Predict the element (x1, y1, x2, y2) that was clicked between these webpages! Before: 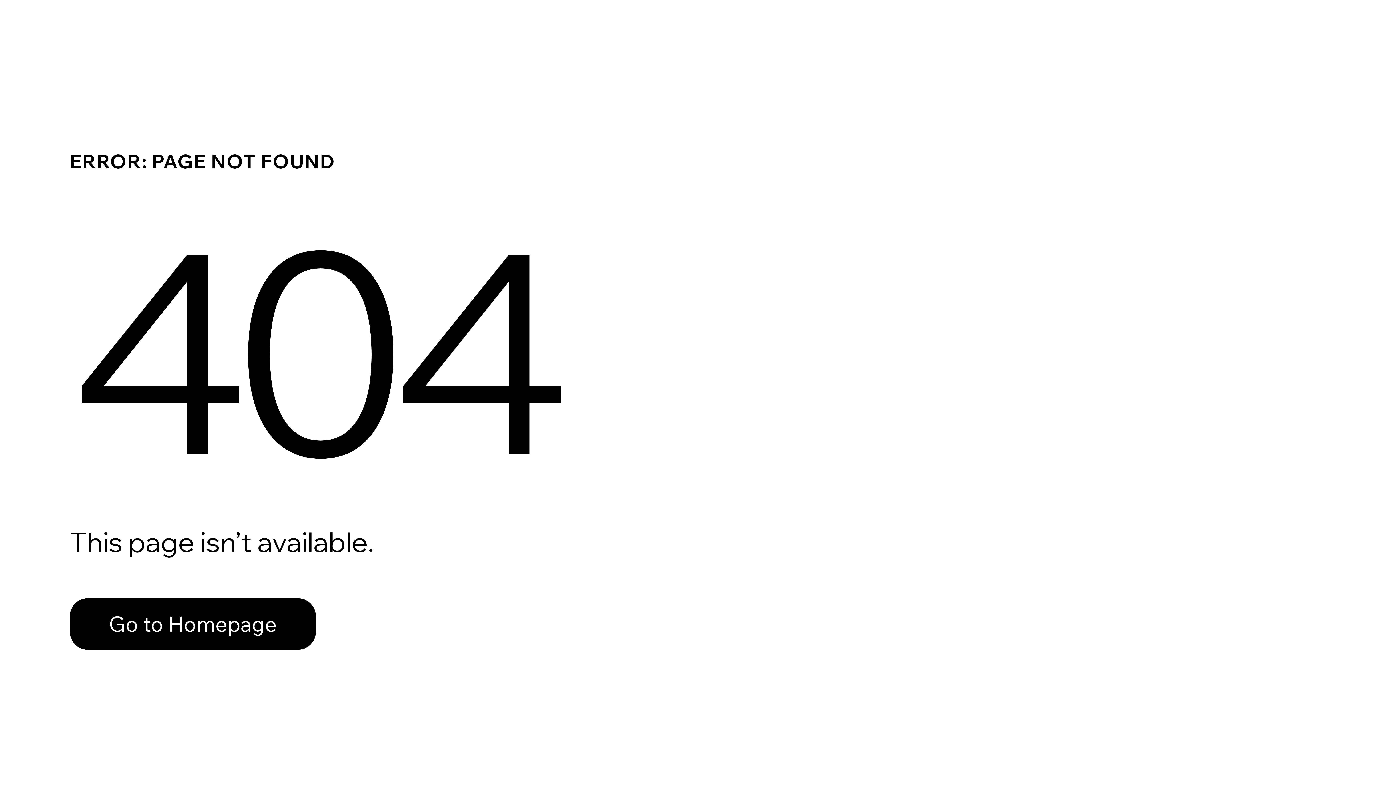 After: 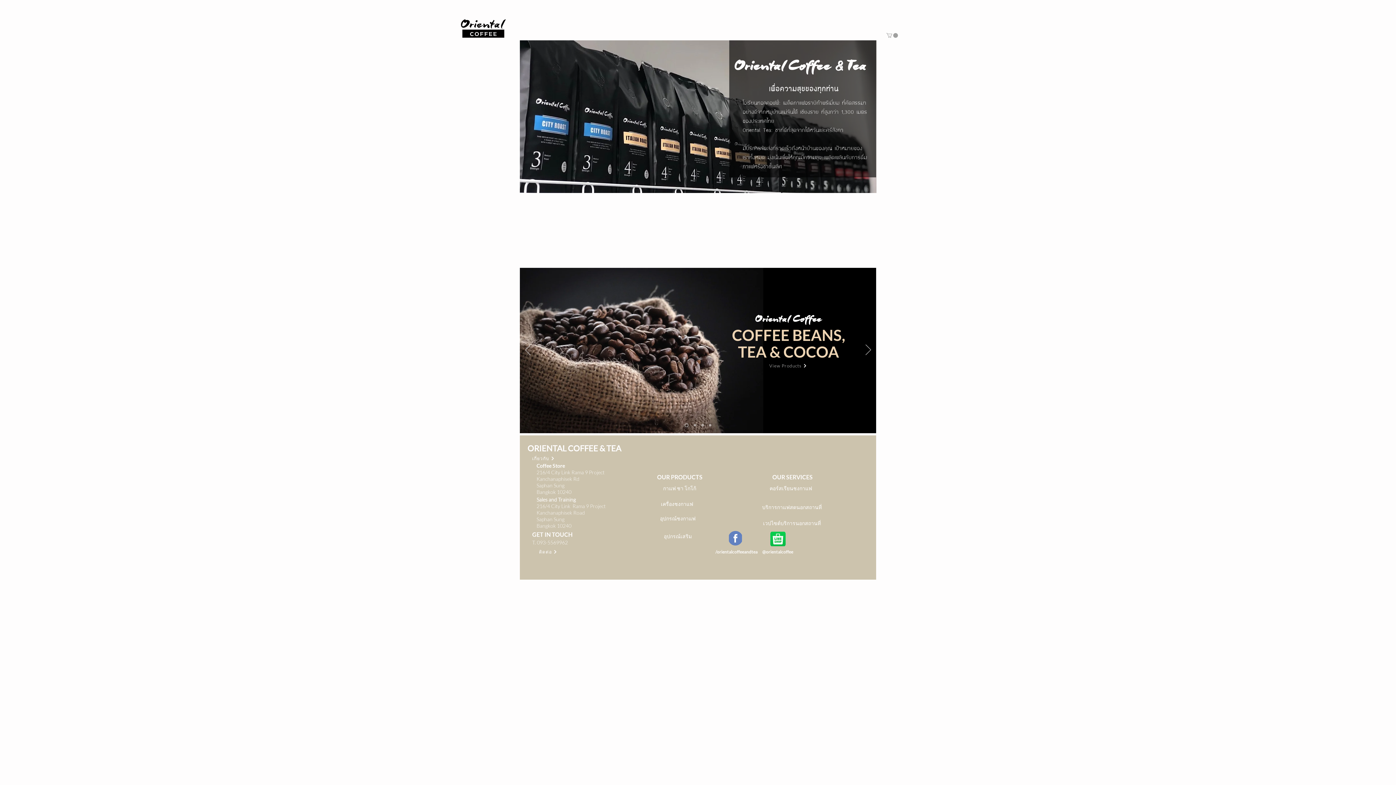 Action: label: Go to Homepage bbox: (69, 598, 316, 650)